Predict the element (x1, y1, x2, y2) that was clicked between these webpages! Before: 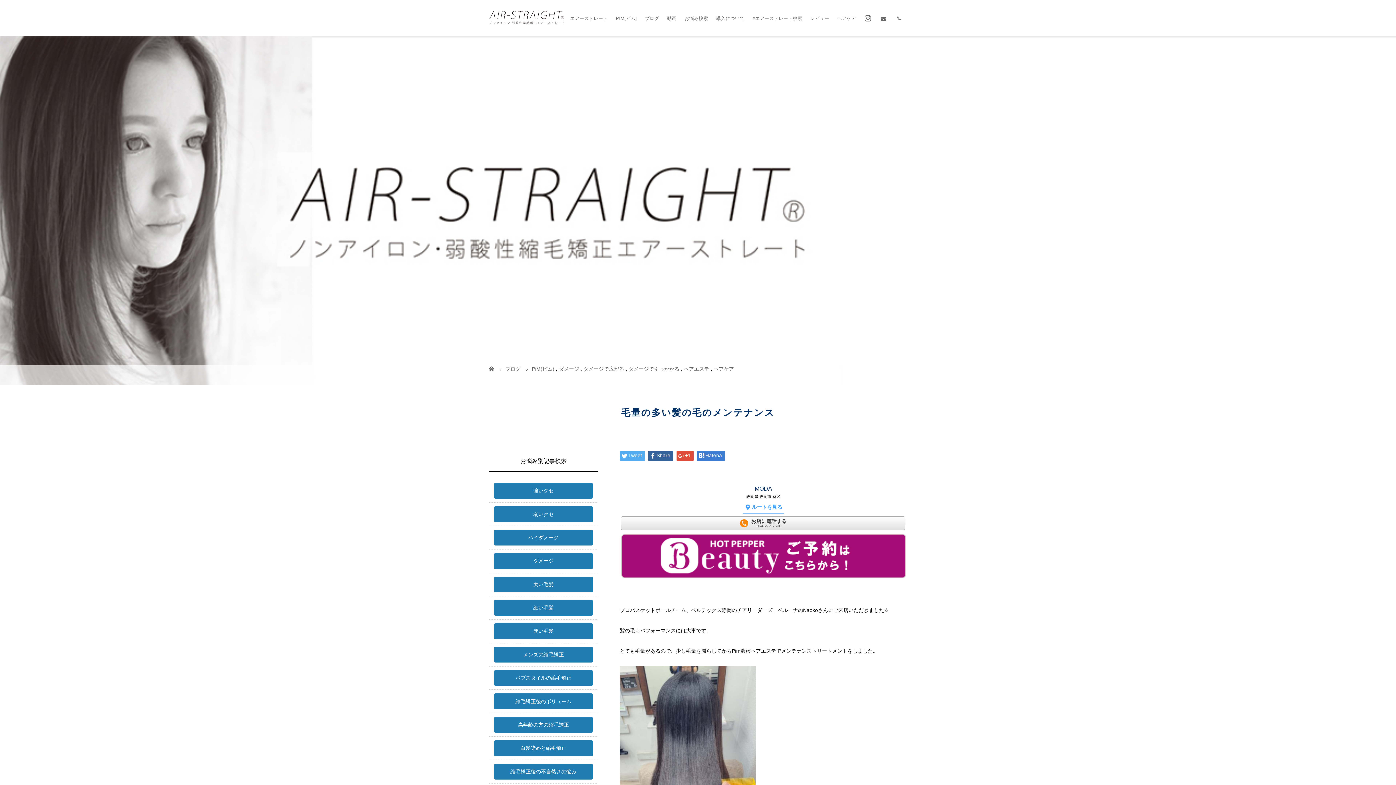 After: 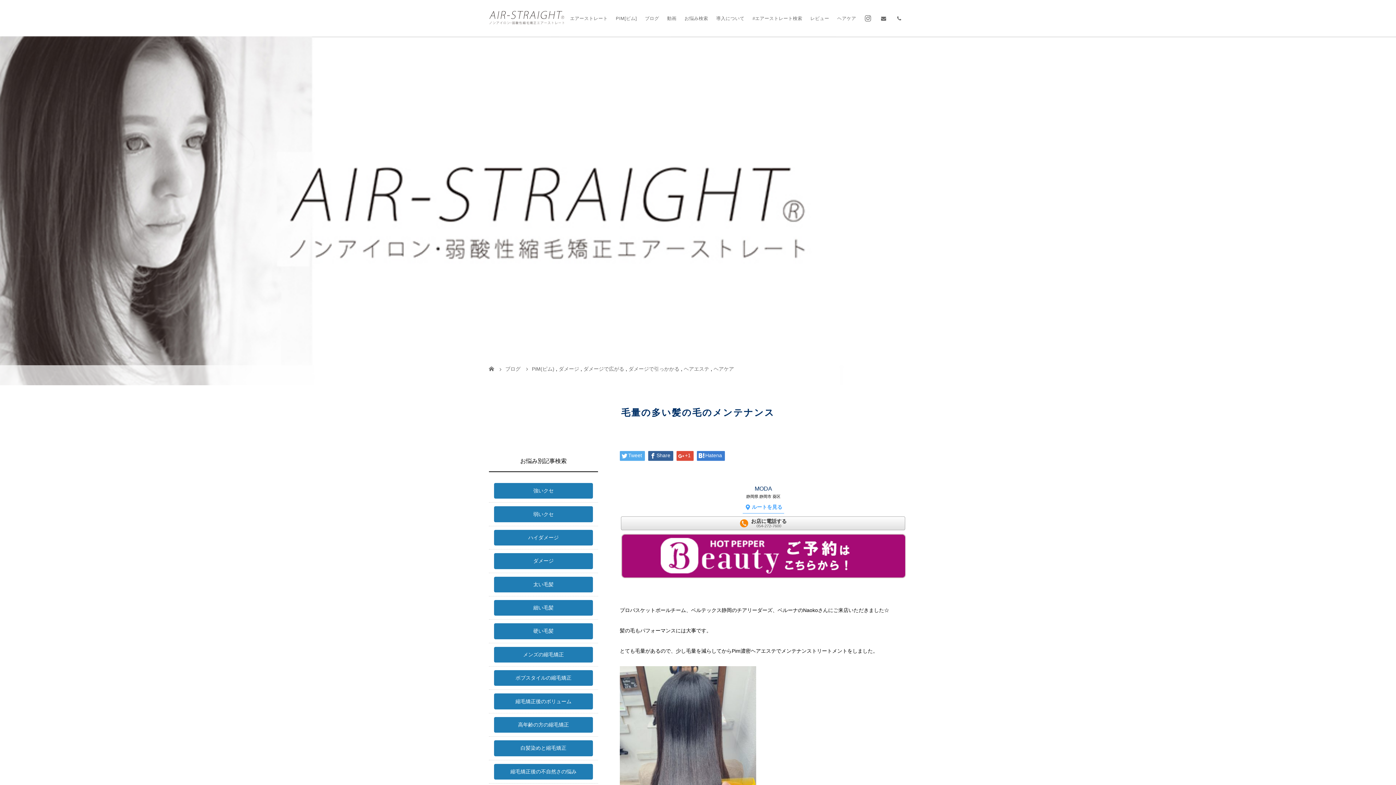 Action: bbox: (621, 572, 905, 578)